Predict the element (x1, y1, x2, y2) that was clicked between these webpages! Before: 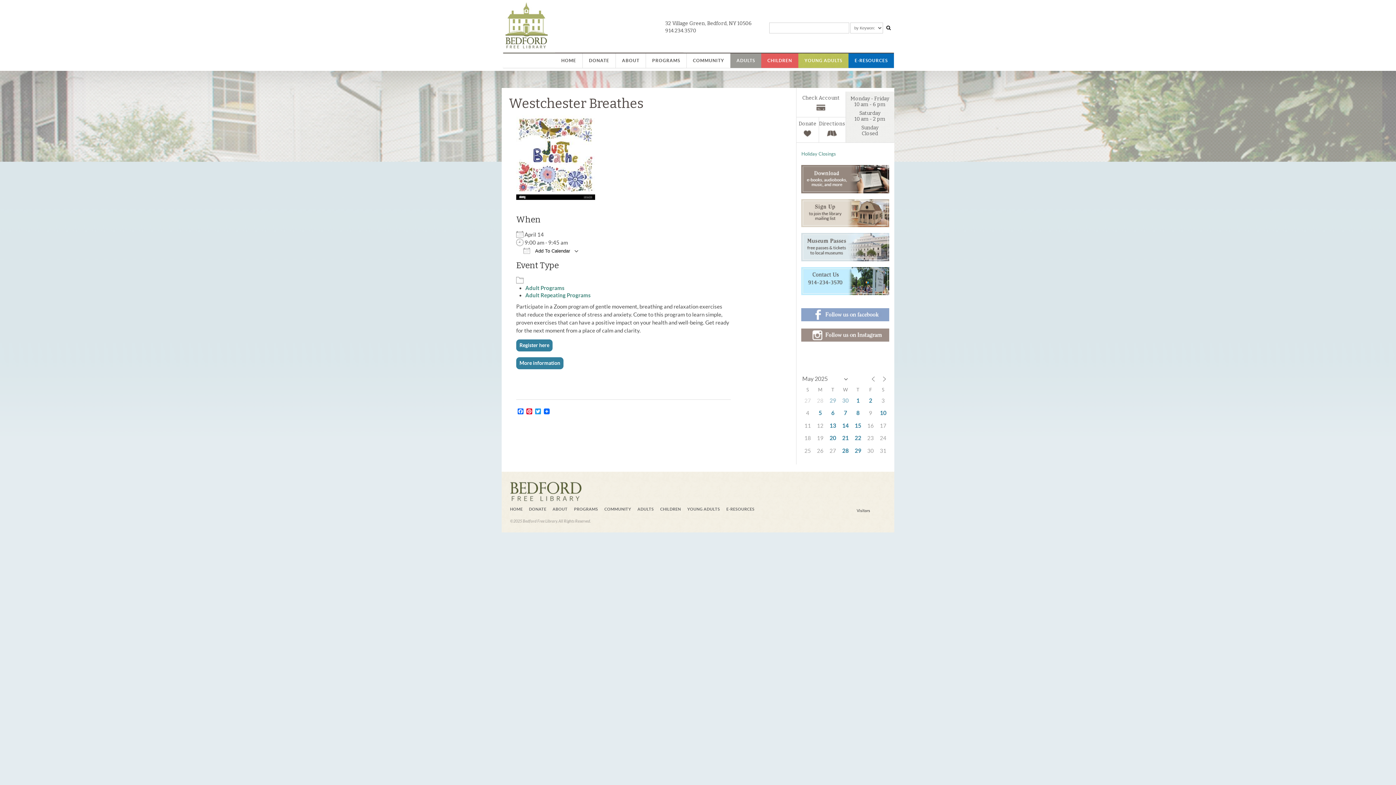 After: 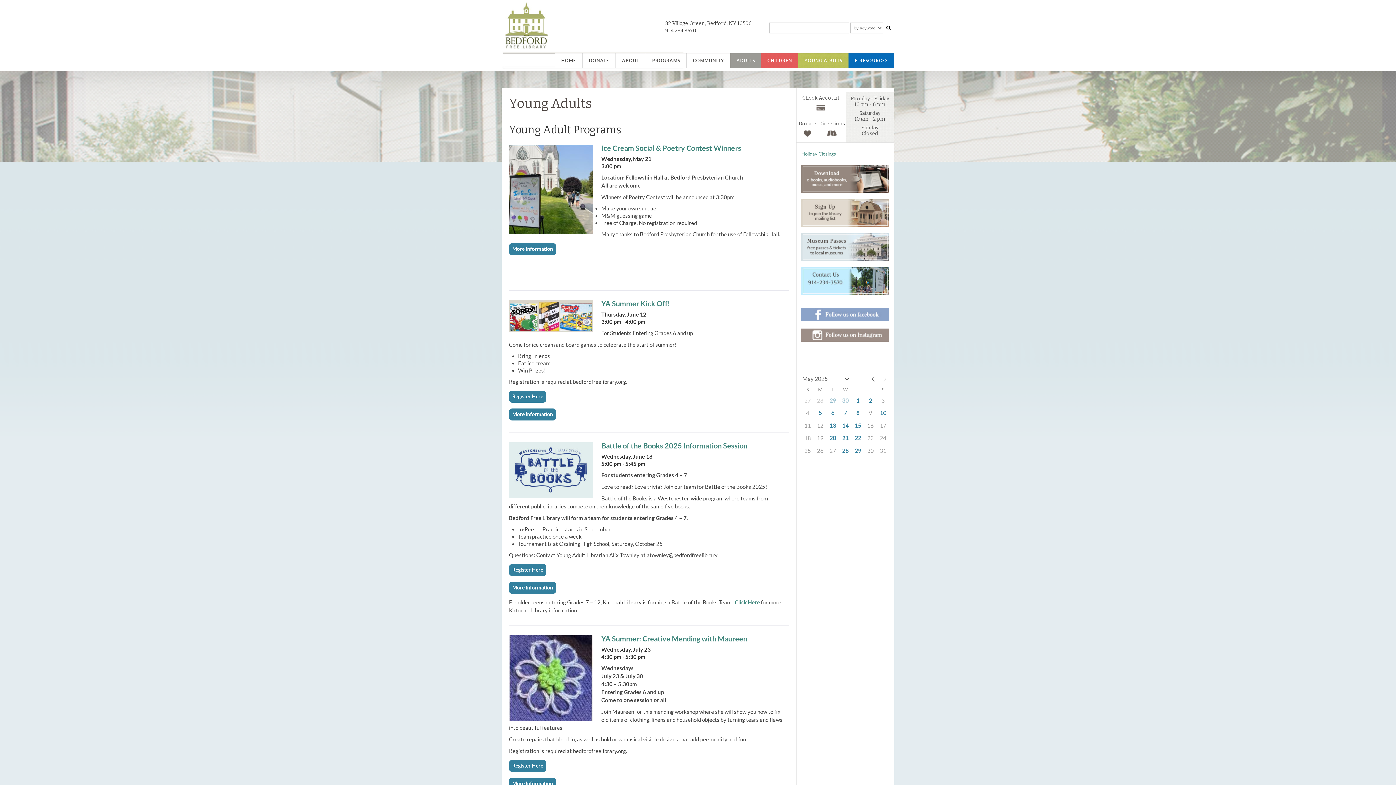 Action: bbox: (798, 53, 848, 68) label: YOUNG ADULTS